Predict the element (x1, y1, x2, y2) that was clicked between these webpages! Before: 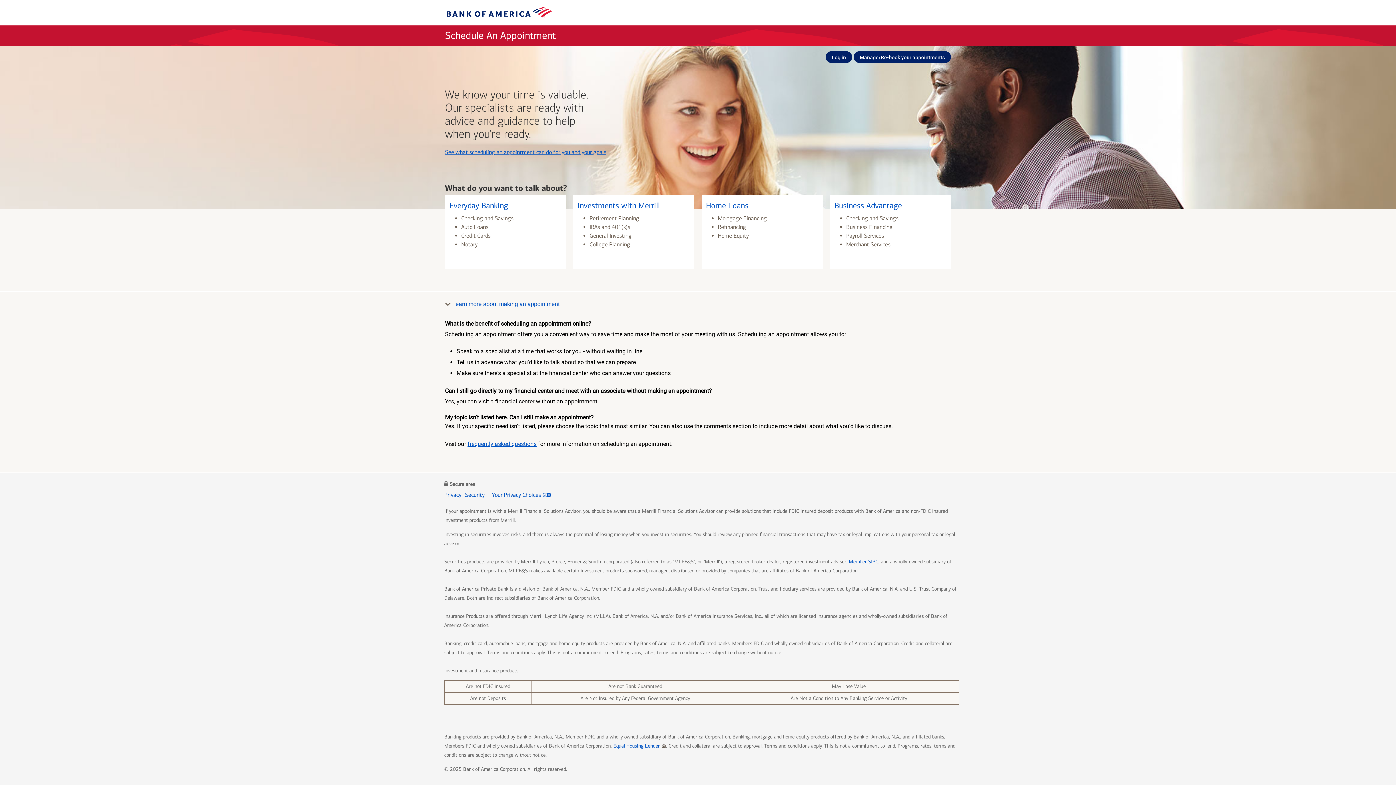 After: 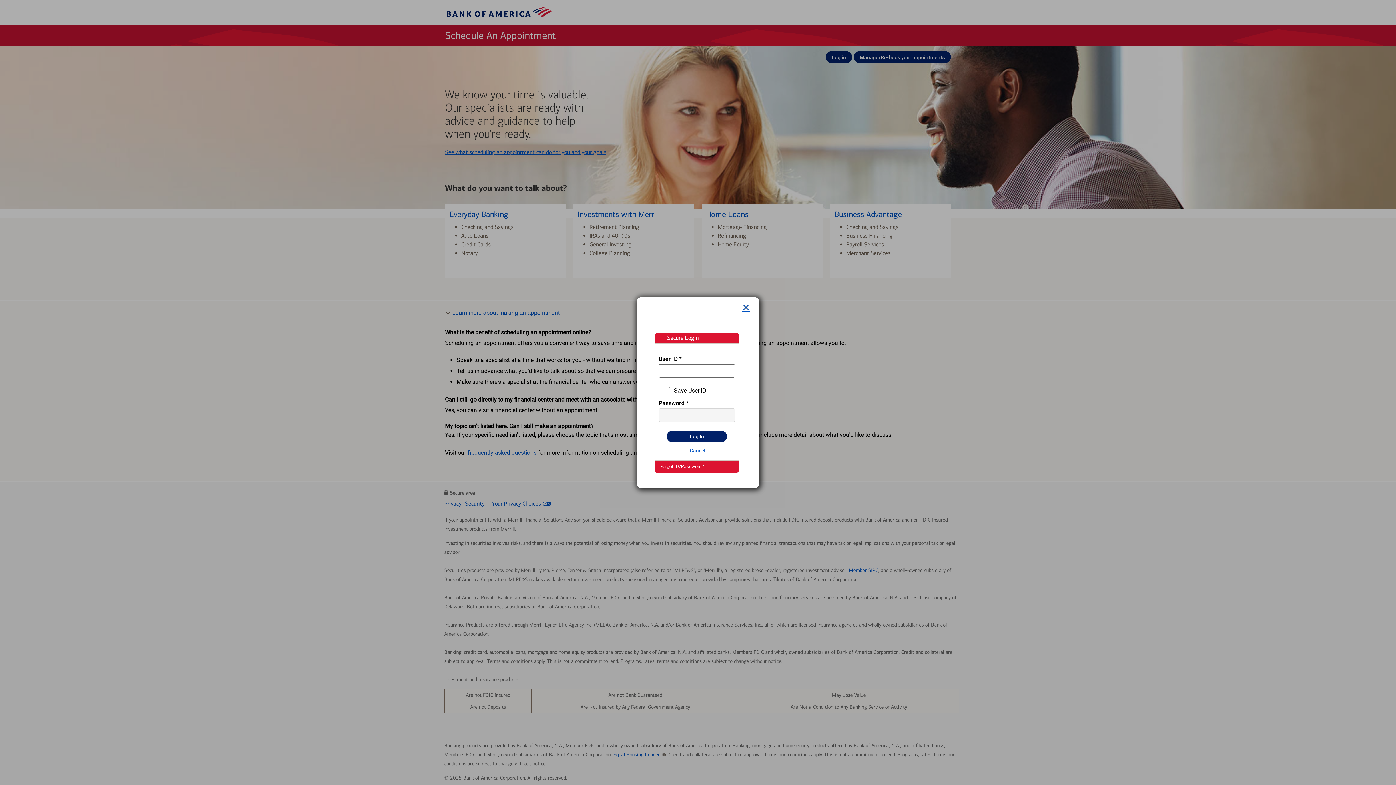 Action: label: Log in bbox: (825, 51, 852, 62)